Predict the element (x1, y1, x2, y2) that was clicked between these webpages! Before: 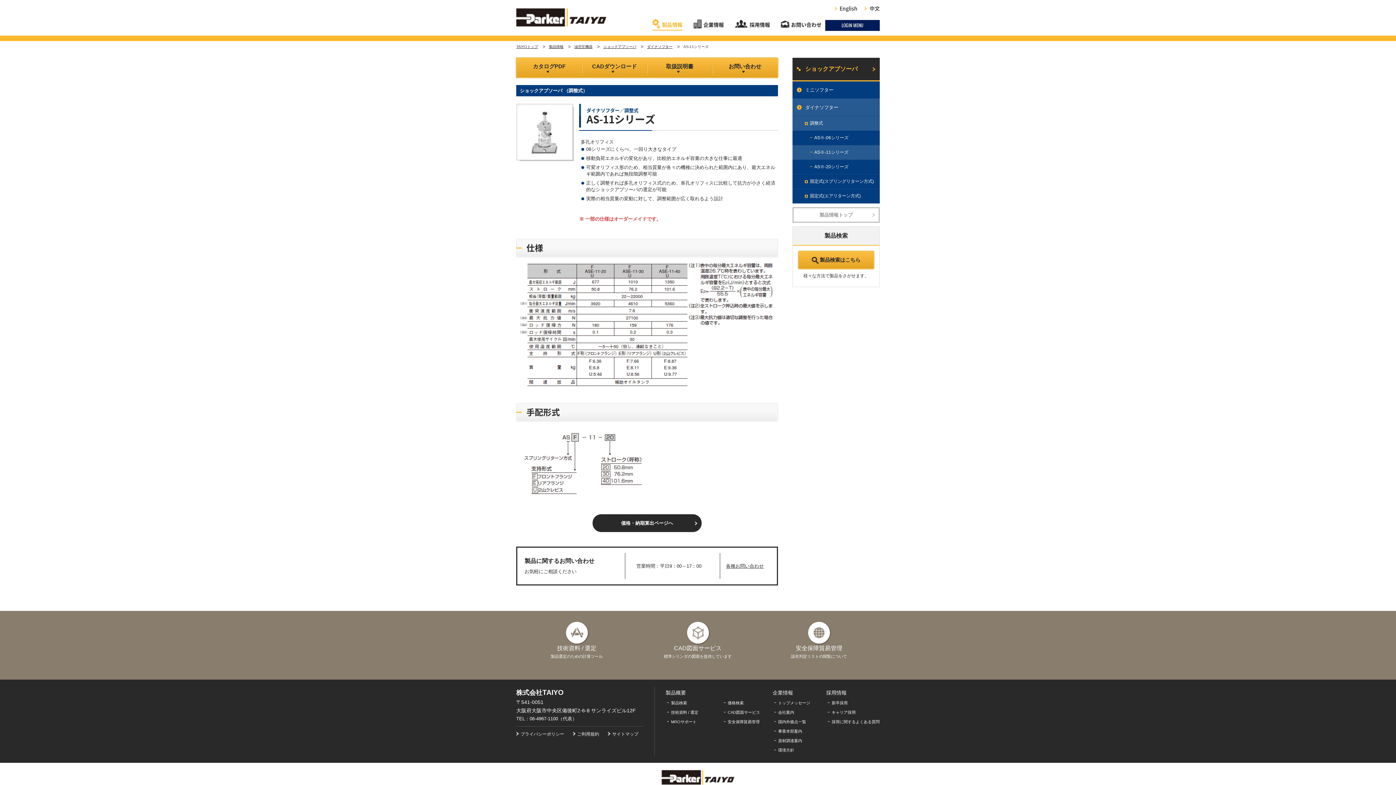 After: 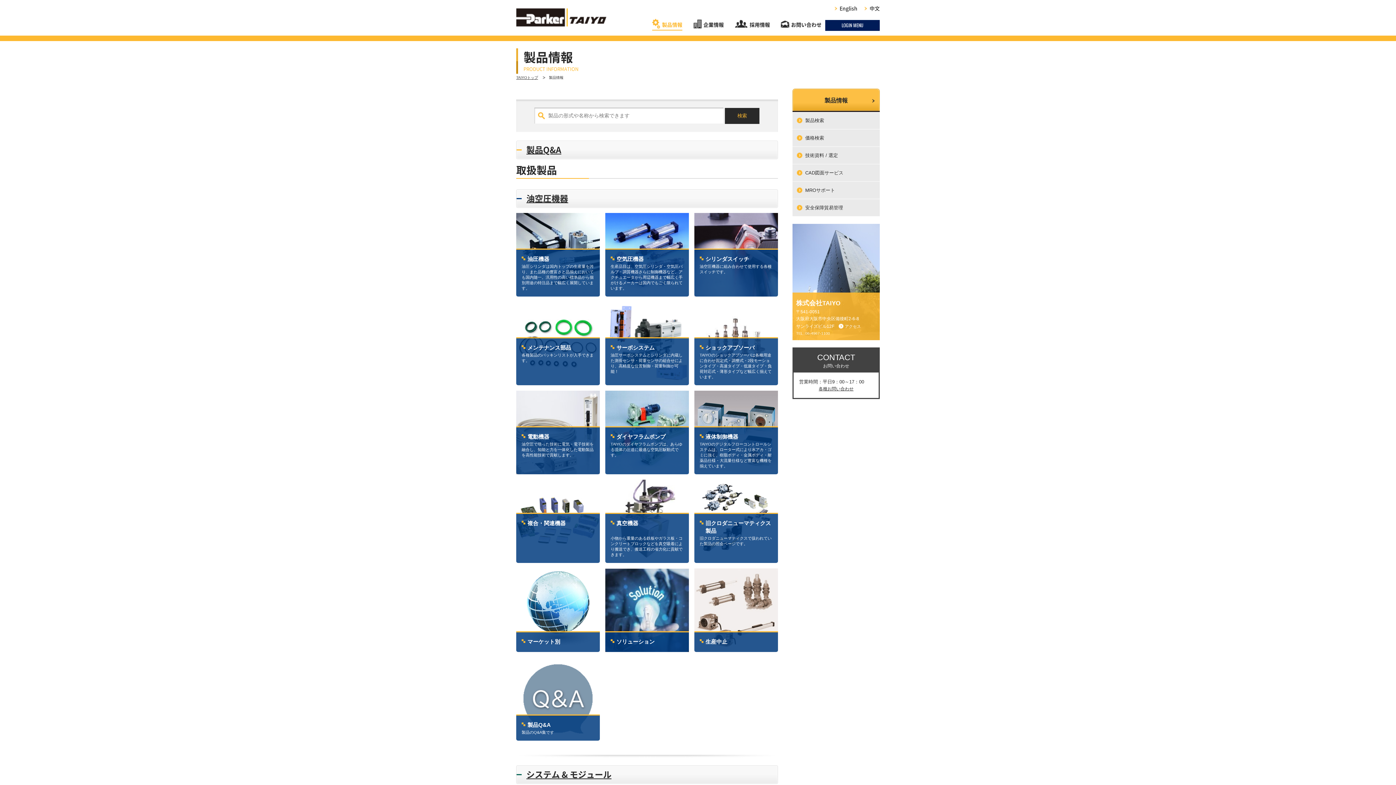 Action: label: 製品情報 bbox: (549, 44, 563, 48)